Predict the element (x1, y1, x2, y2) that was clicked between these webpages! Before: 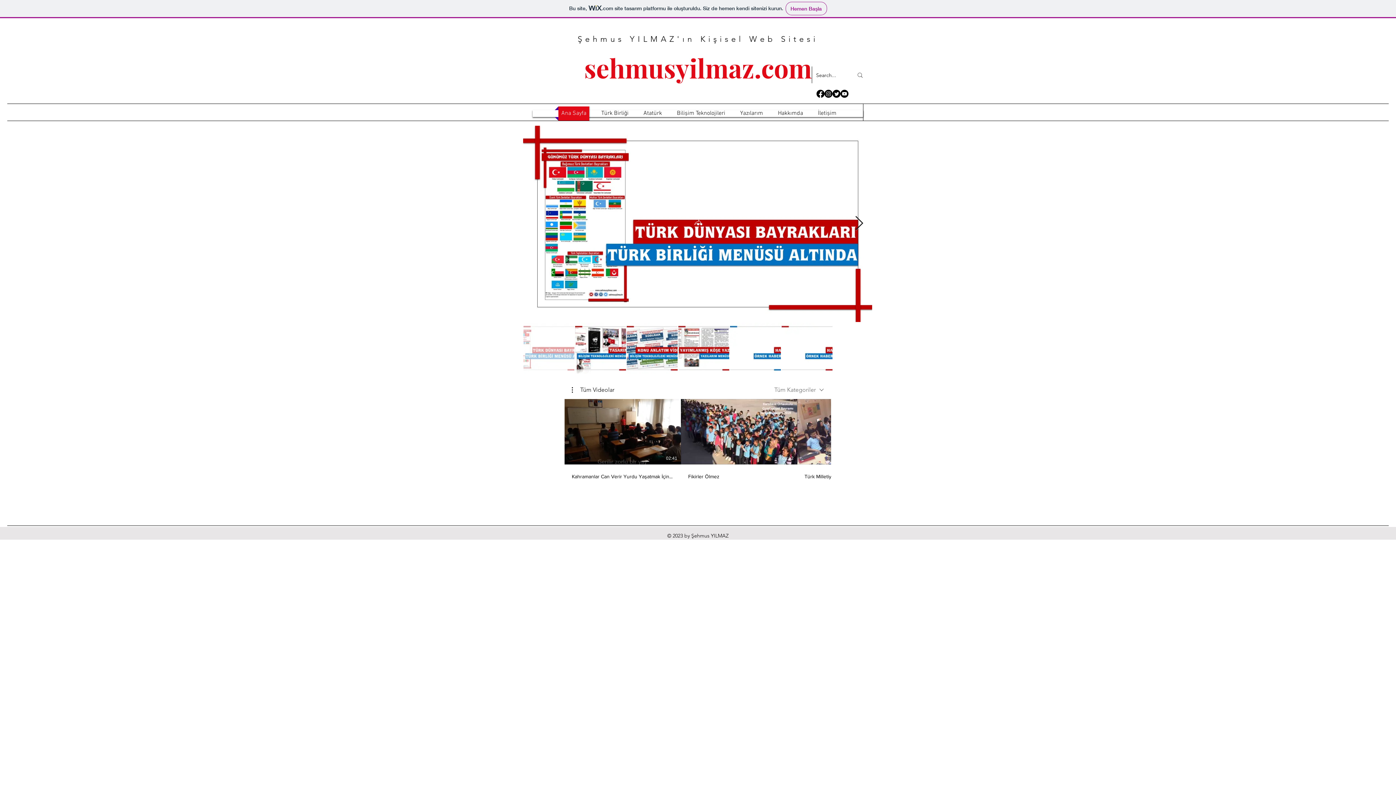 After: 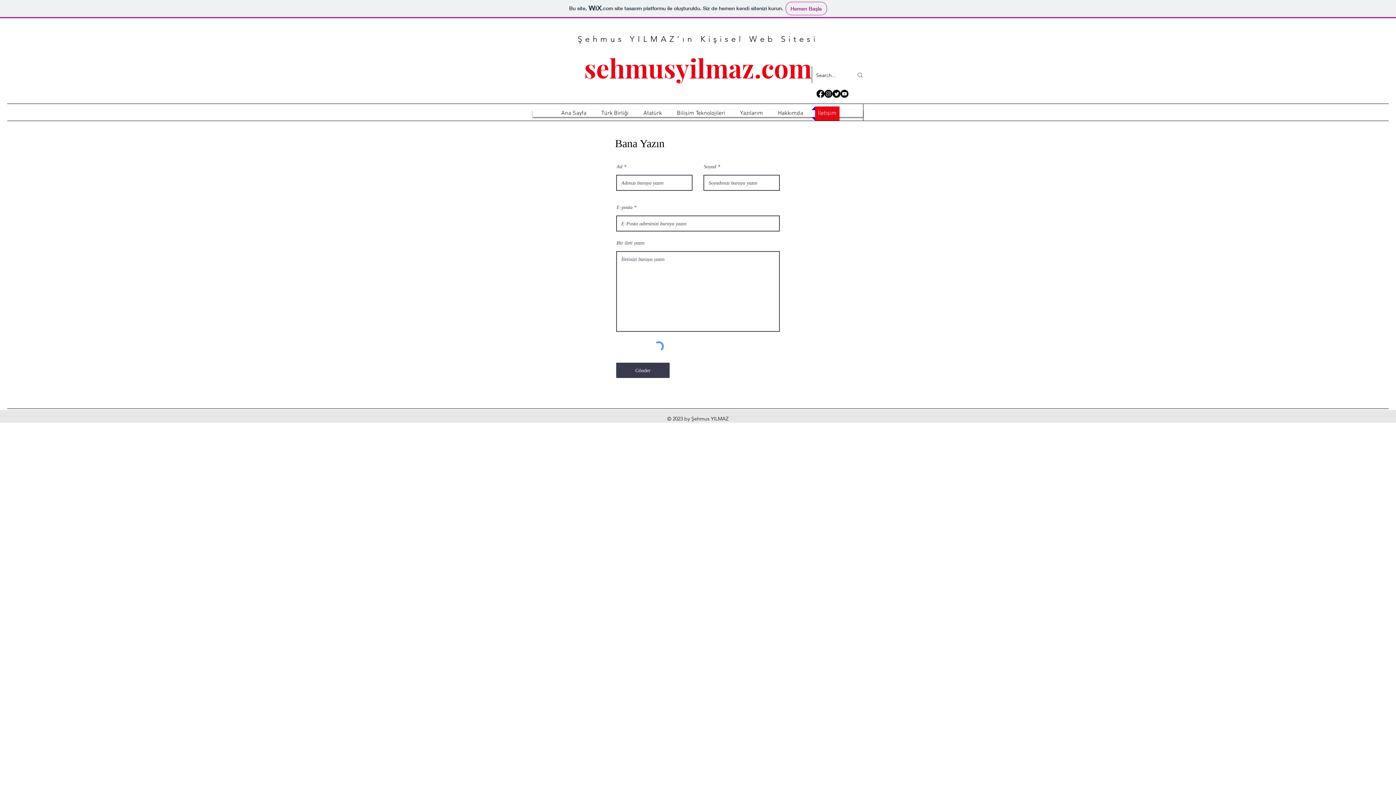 Action: label: İletişim bbox: (811, 106, 843, 120)